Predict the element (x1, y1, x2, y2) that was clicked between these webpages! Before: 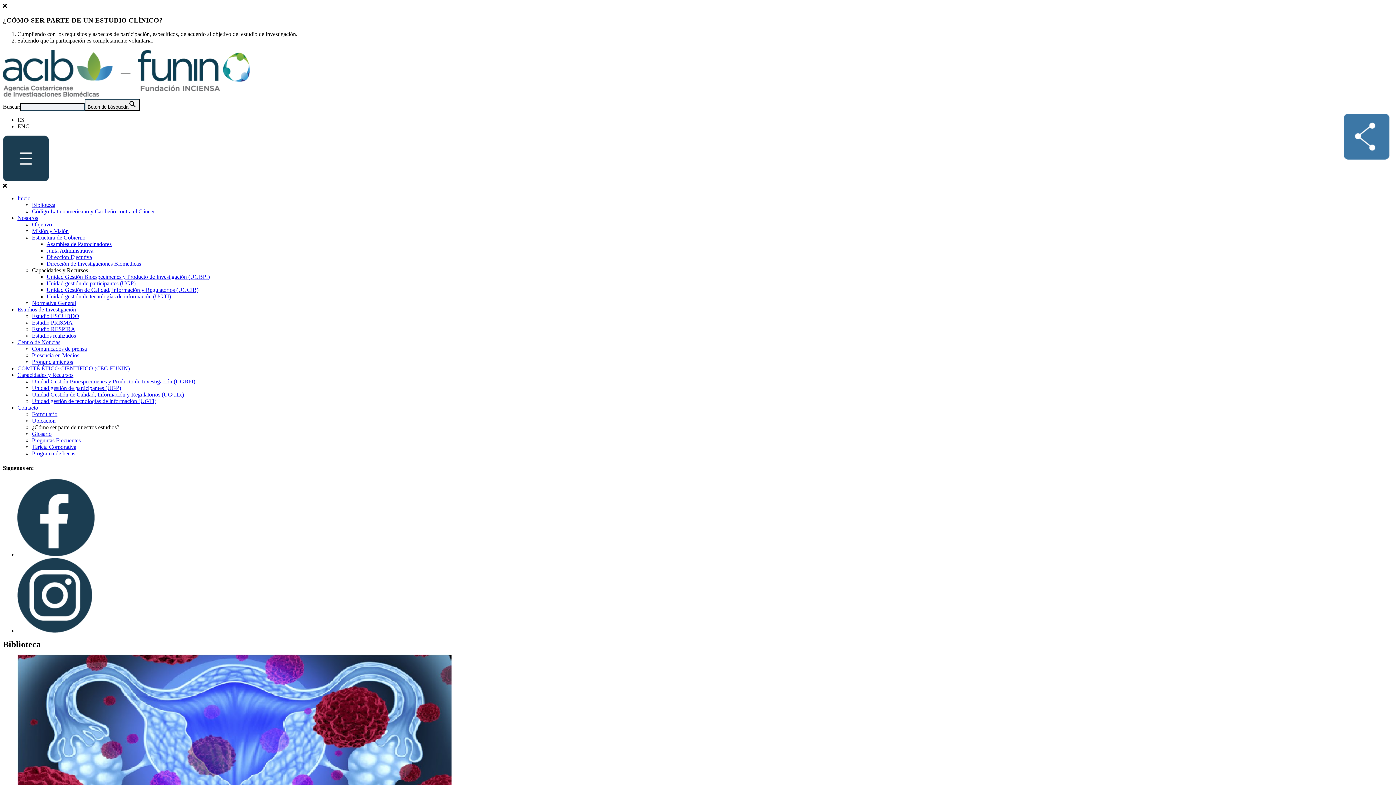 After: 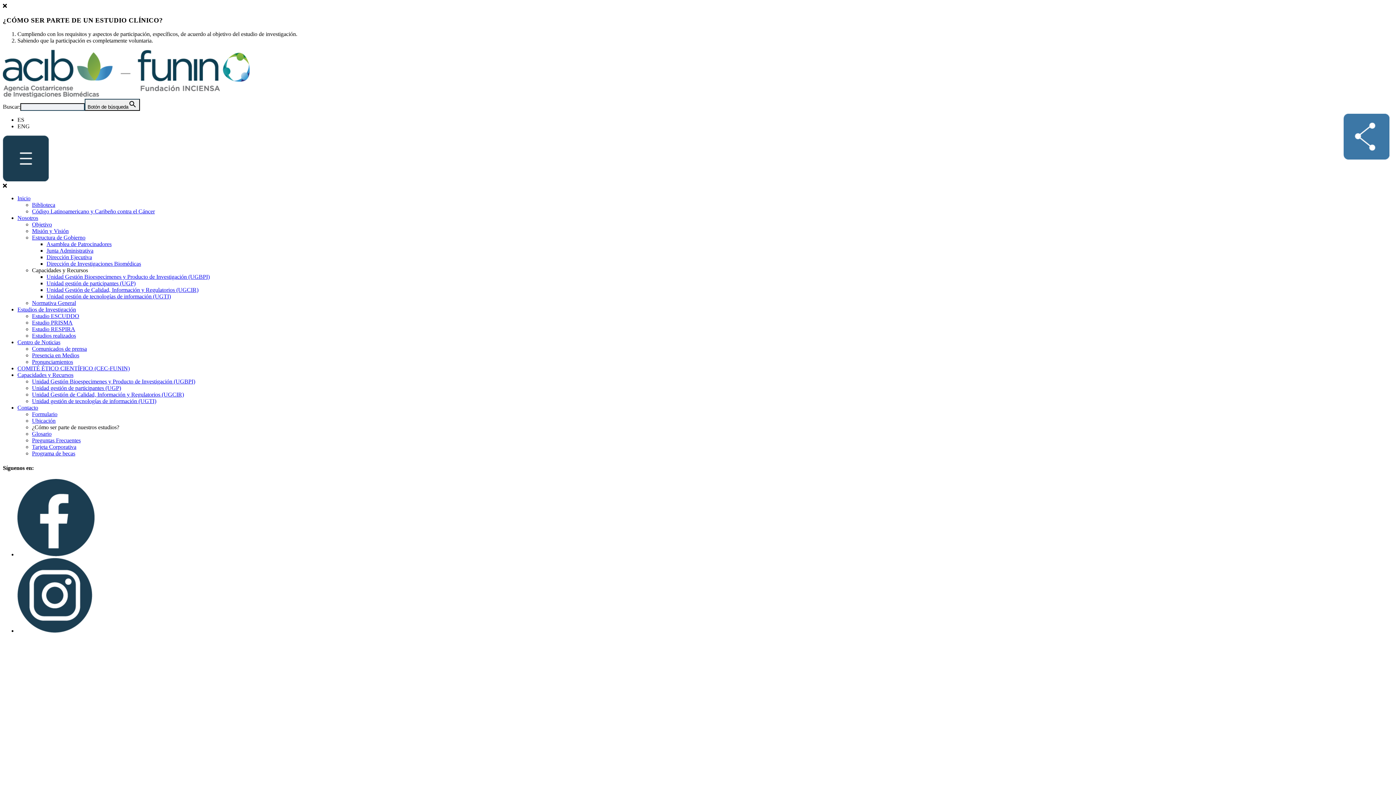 Action: label: Unidad Gestión Bioespecimenes y Producto de Investigación (UGBPI) bbox: (32, 378, 195, 384)